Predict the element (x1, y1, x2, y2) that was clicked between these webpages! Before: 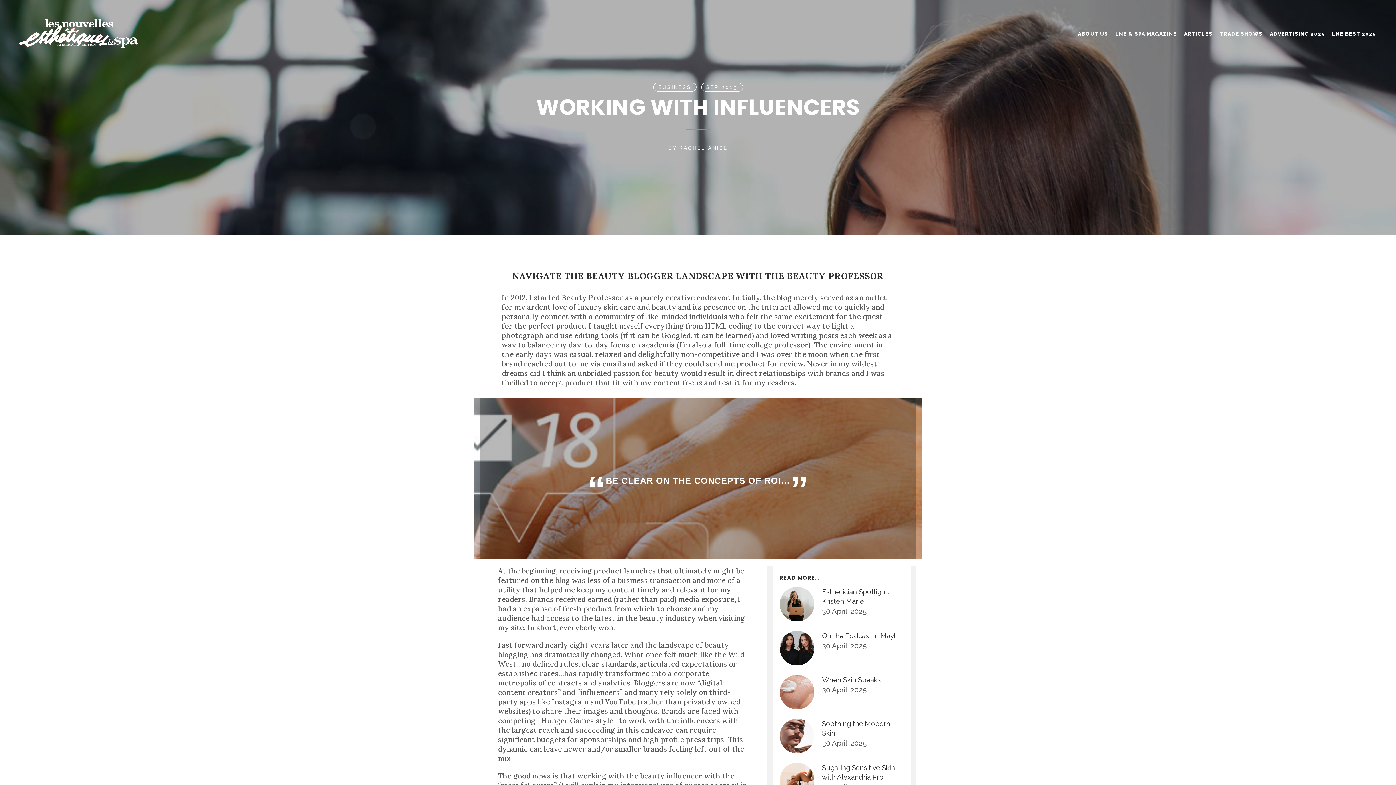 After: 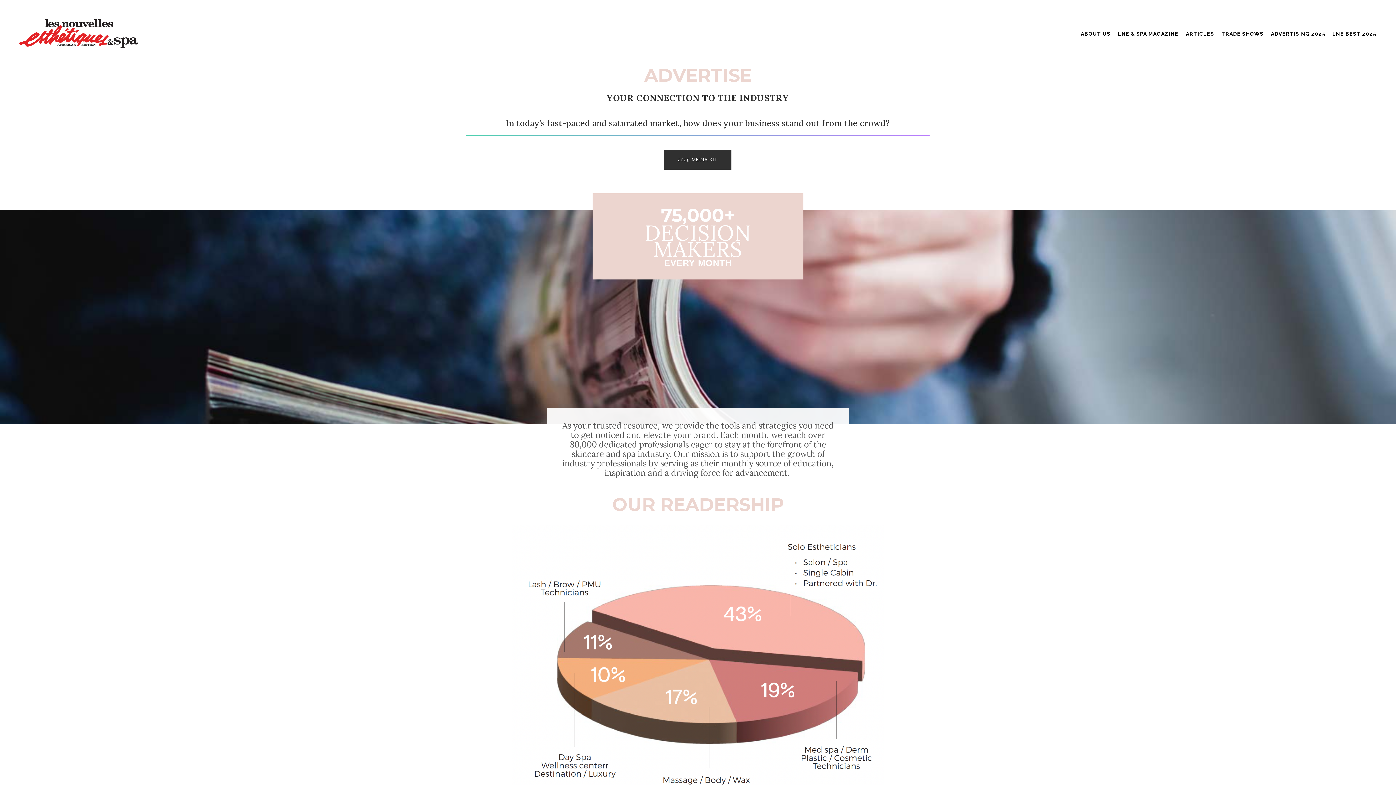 Action: bbox: (1266, 15, 1328, 52) label: ADVERTISING 2025